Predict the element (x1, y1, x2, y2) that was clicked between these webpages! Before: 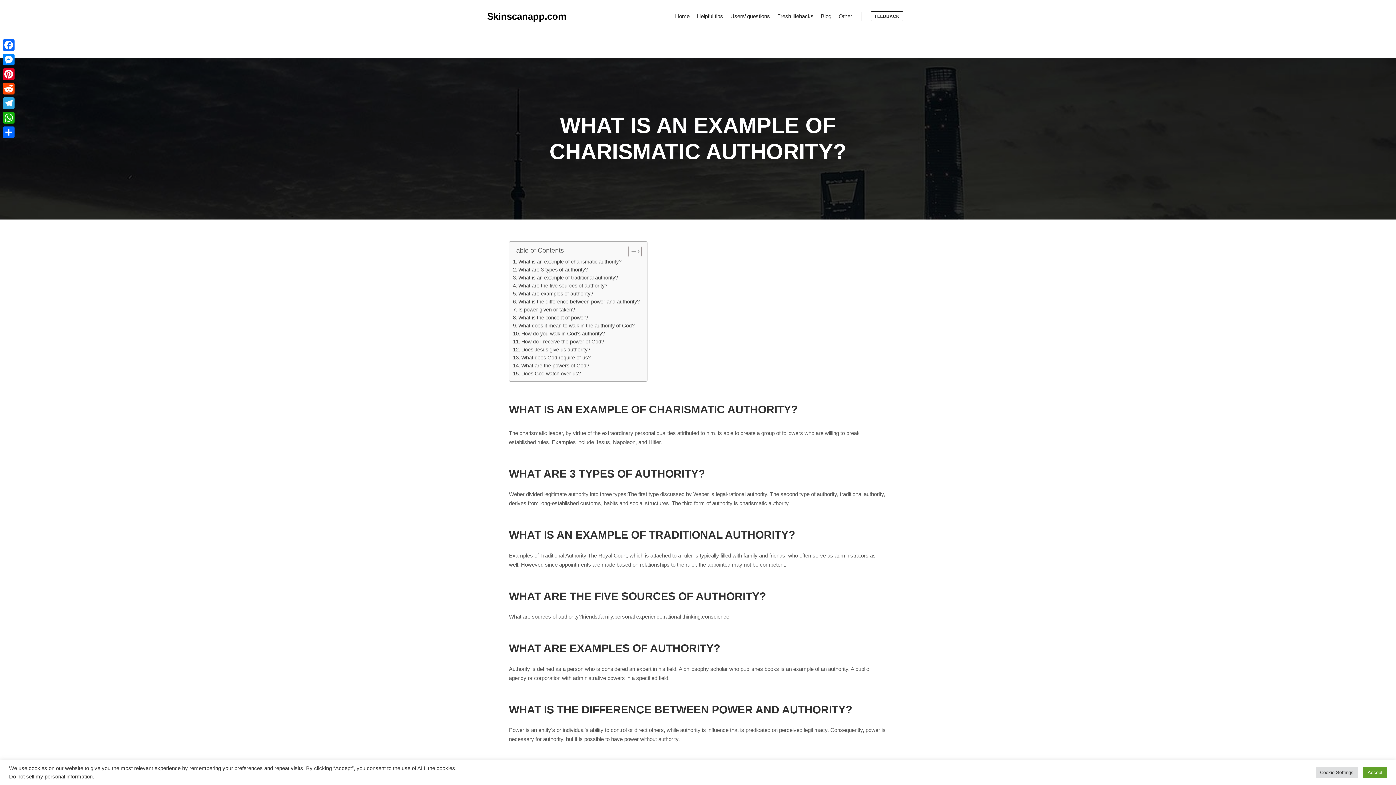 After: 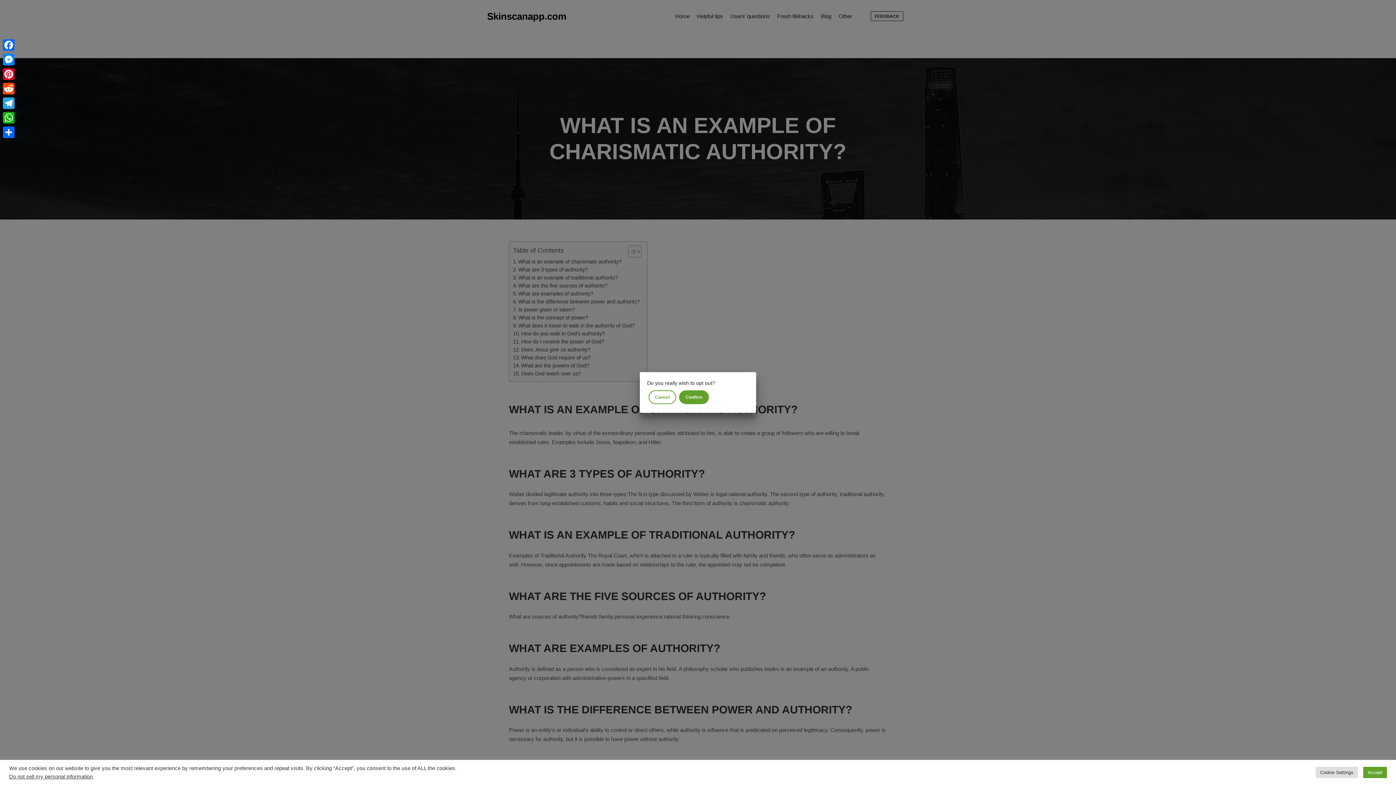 Action: bbox: (9, 774, 92, 780) label: Do not sell my personal information